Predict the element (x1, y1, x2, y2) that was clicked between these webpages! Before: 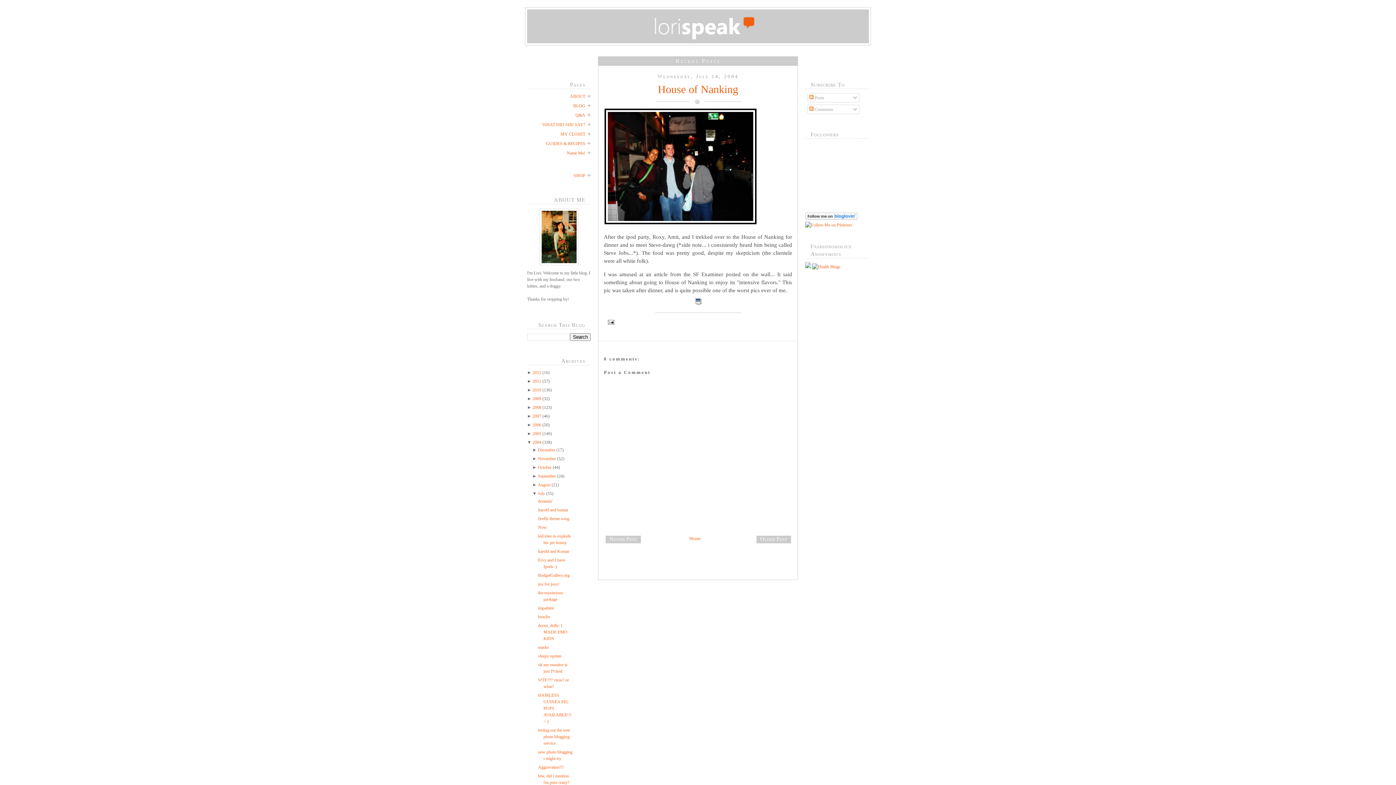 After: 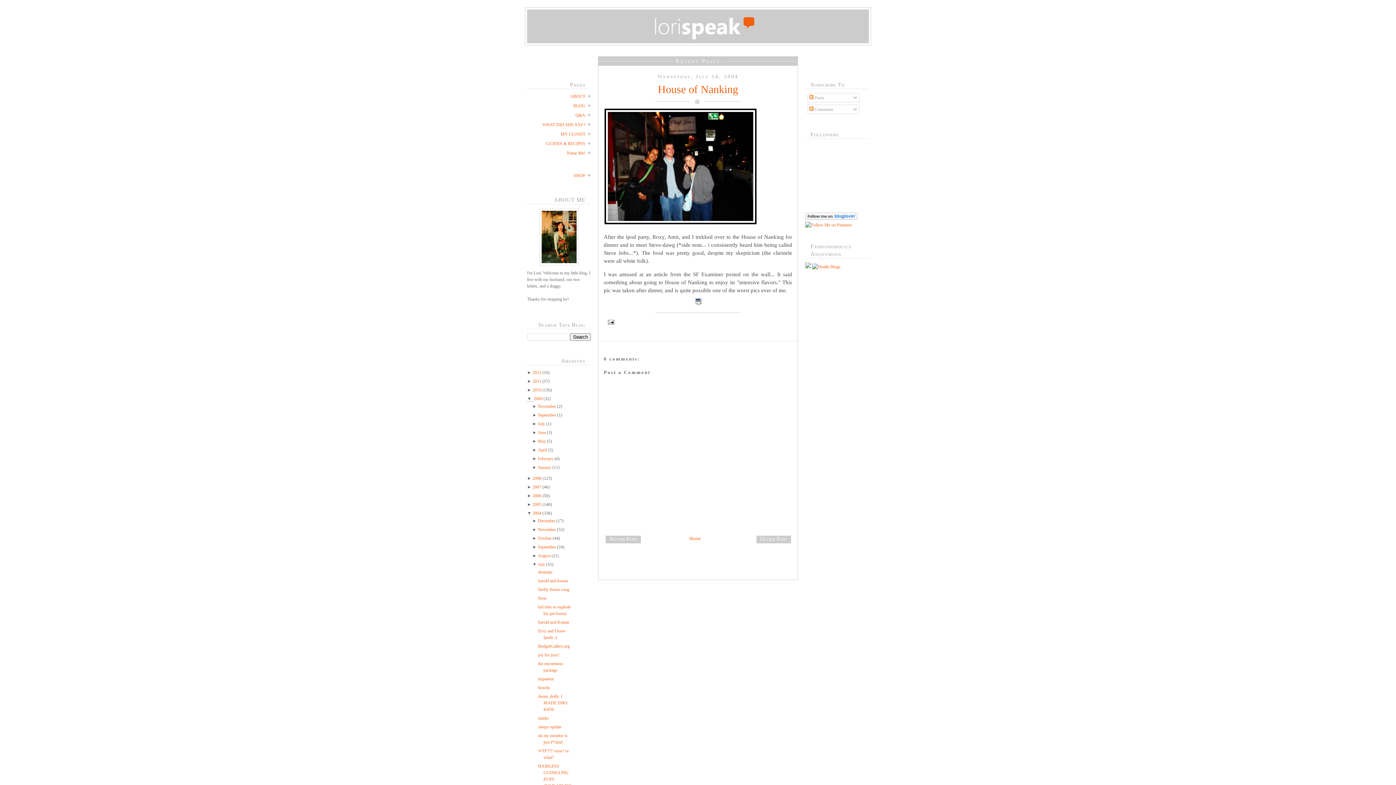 Action: label: ►  bbox: (527, 396, 532, 401)